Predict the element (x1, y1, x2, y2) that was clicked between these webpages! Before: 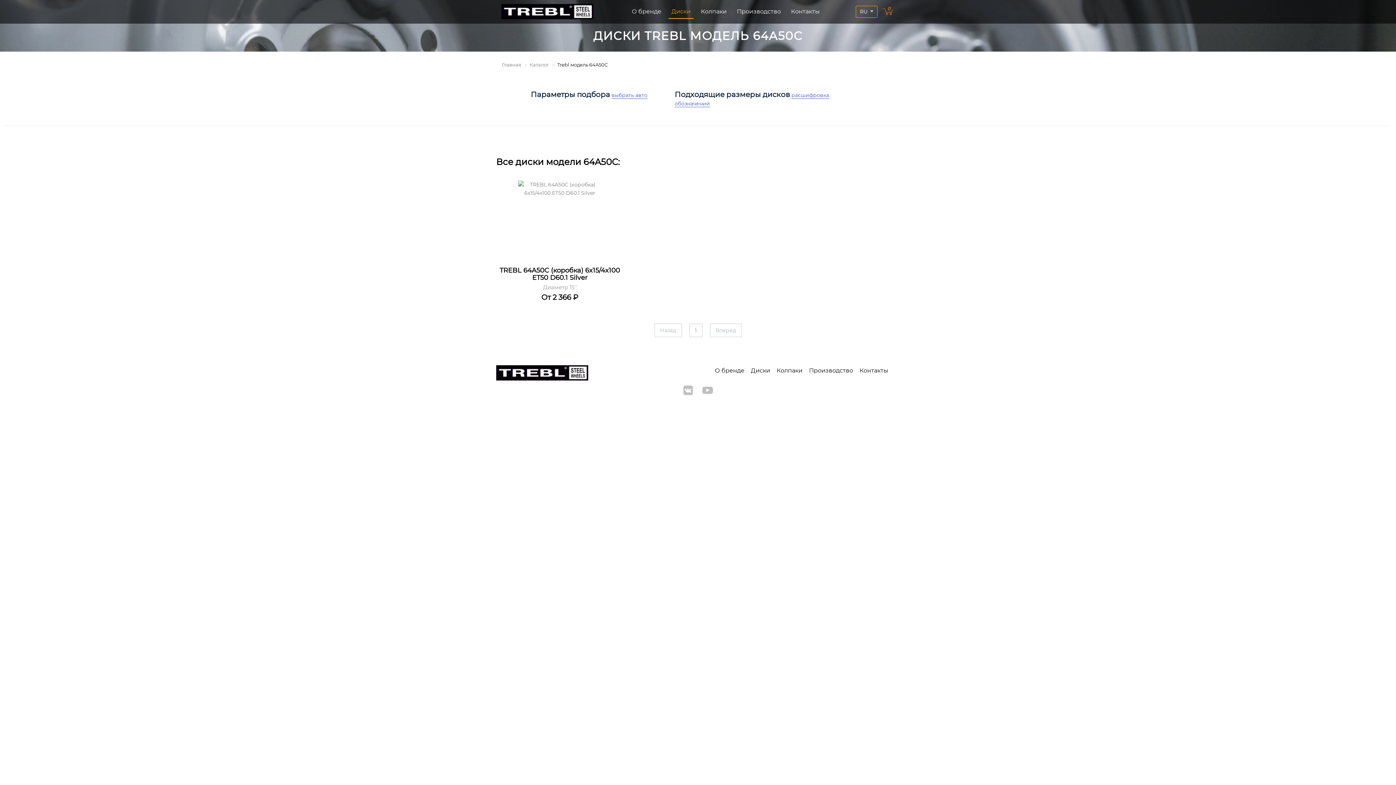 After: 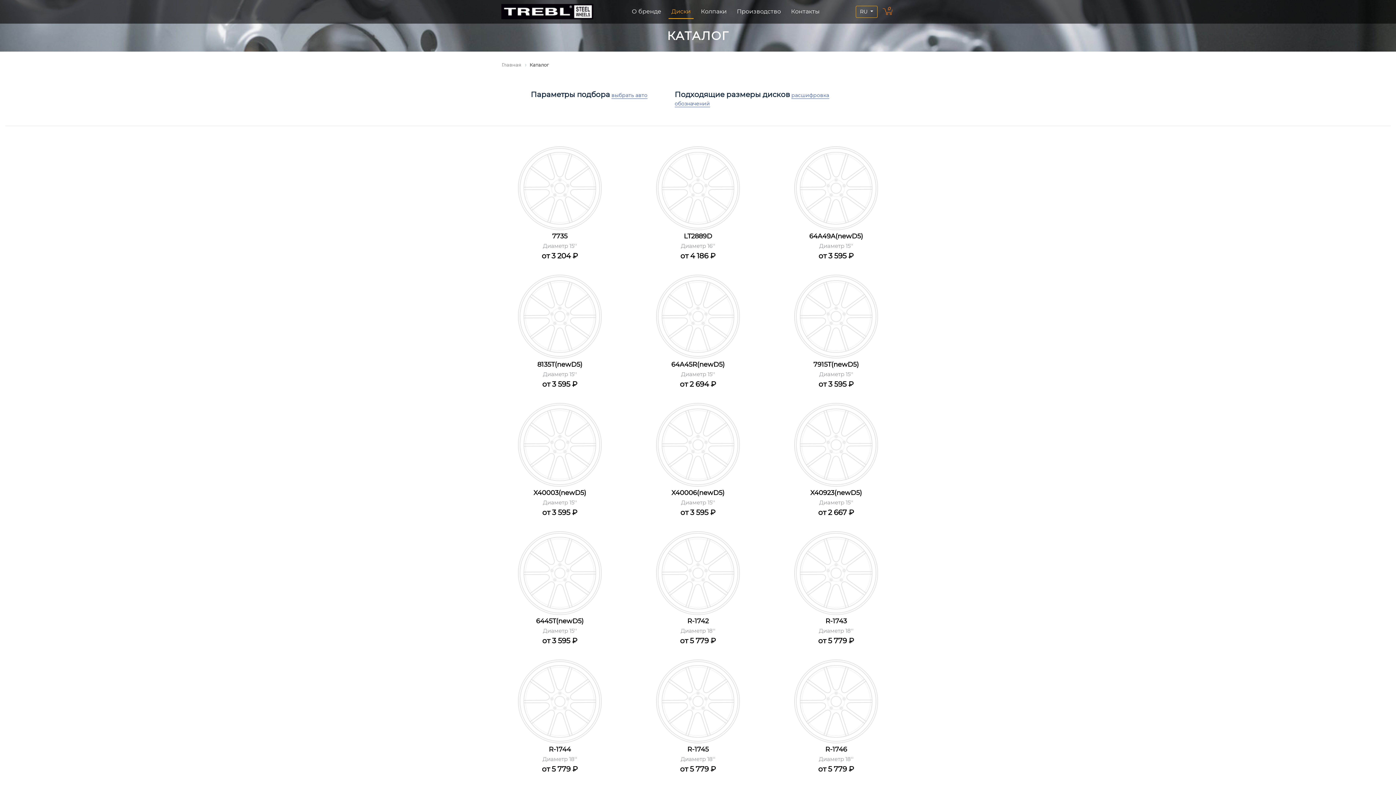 Action: bbox: (751, 367, 770, 374) label: Диски